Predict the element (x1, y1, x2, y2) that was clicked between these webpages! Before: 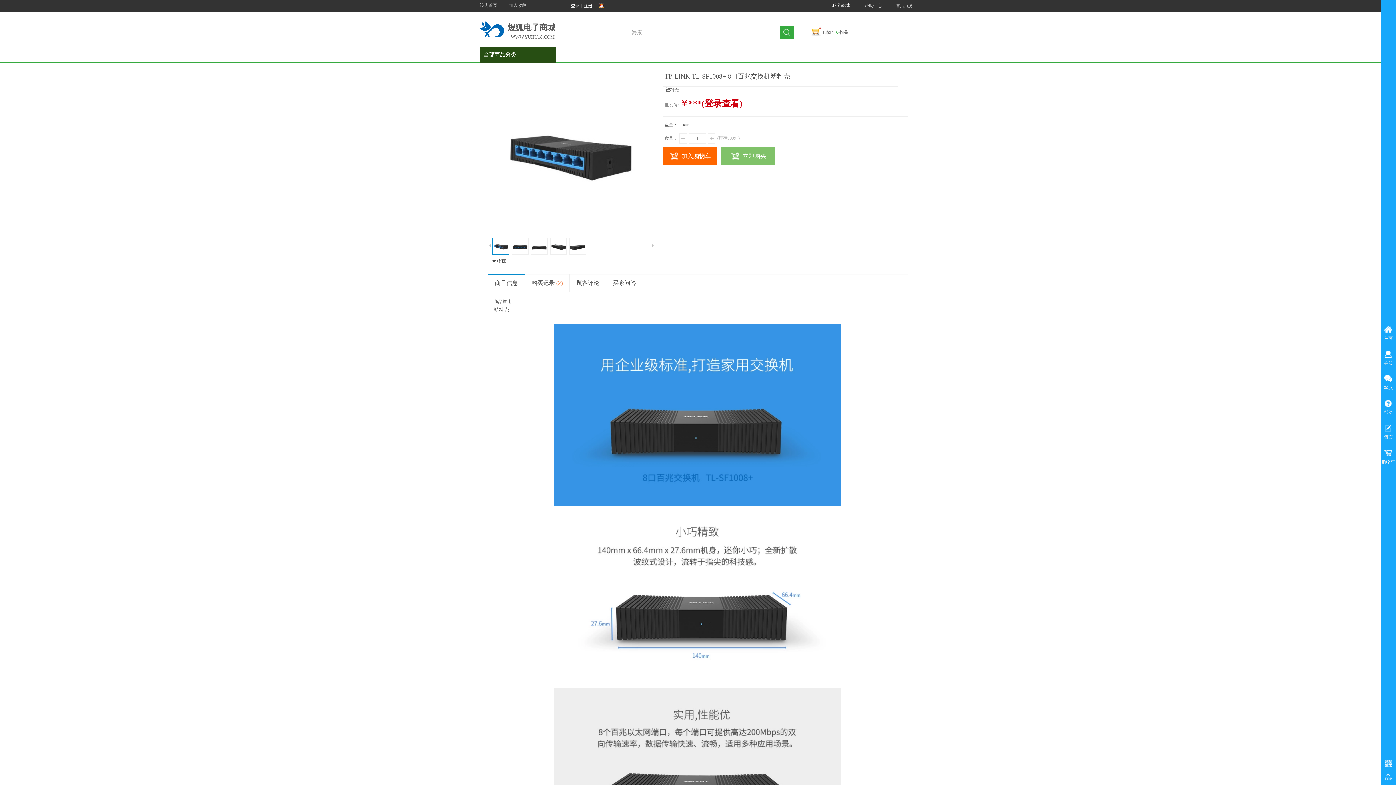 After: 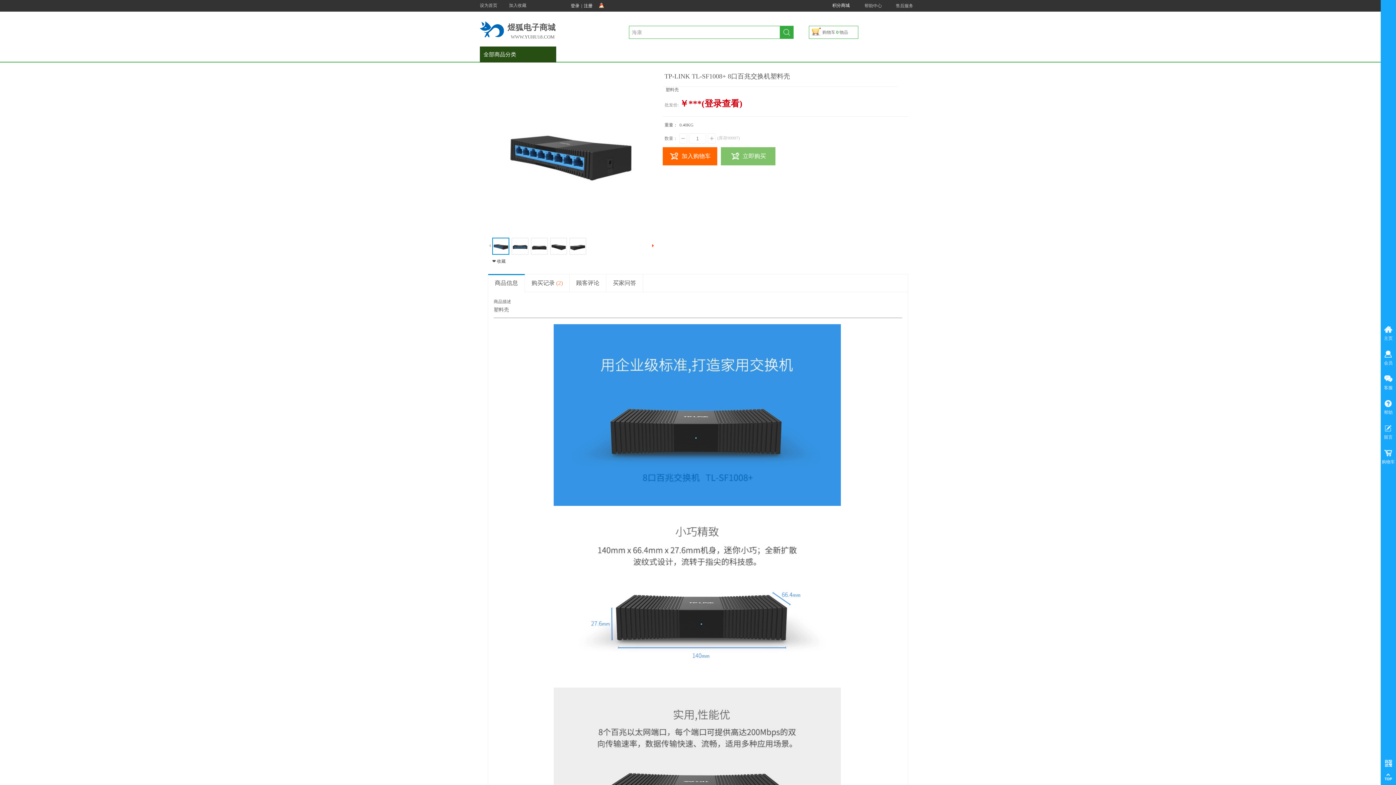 Action: bbox: (650, 237, 655, 253)